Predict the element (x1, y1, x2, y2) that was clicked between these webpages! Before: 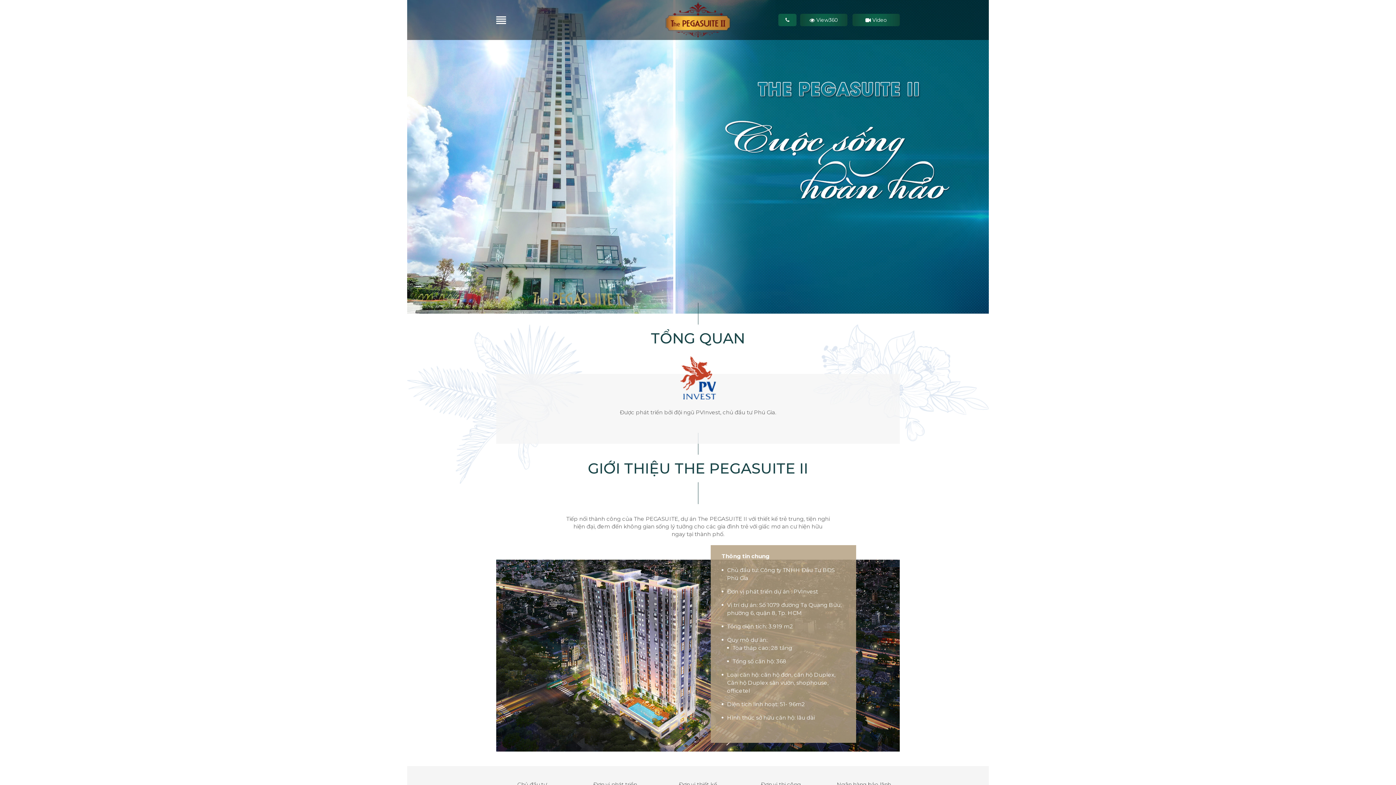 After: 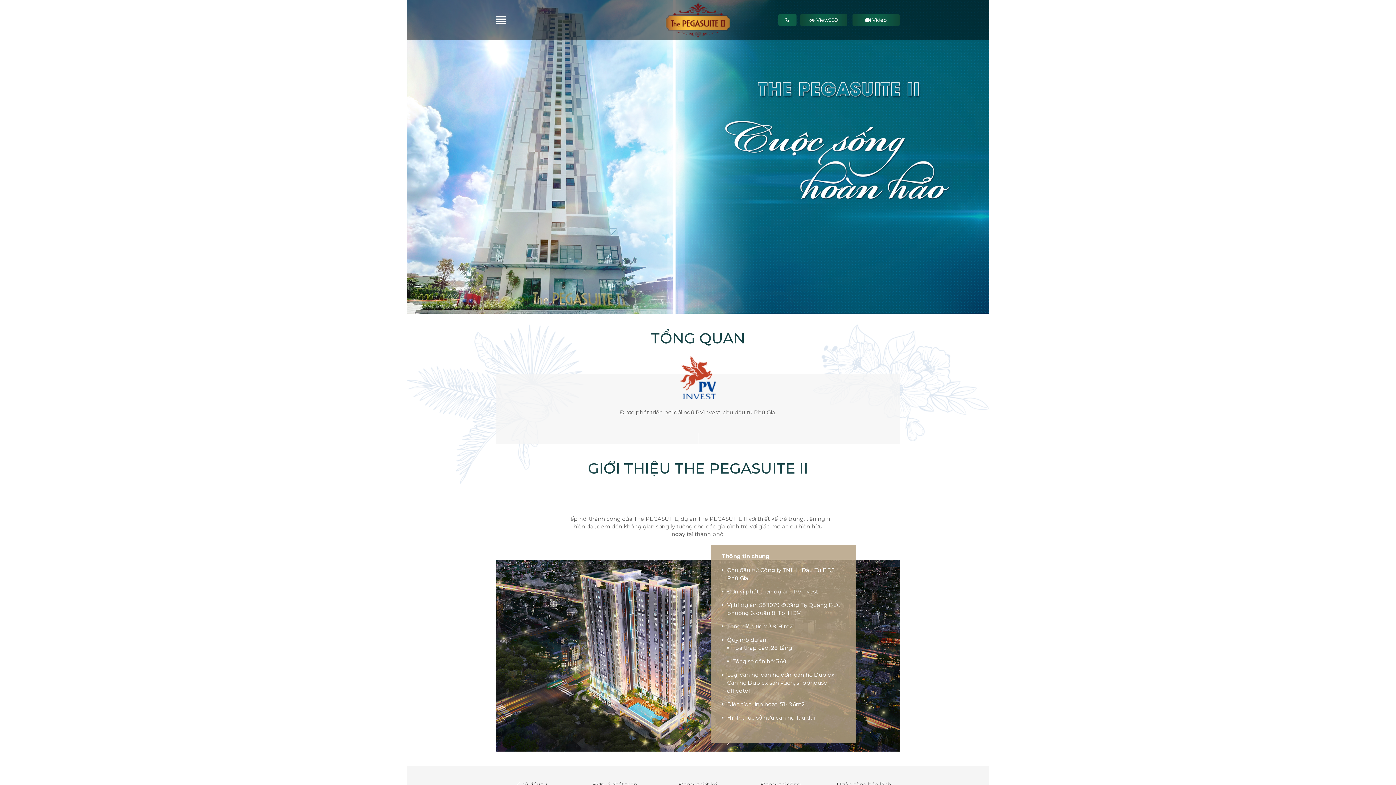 Action: bbox: (593, 781, 637, 788) label: Đơn vị phát triển